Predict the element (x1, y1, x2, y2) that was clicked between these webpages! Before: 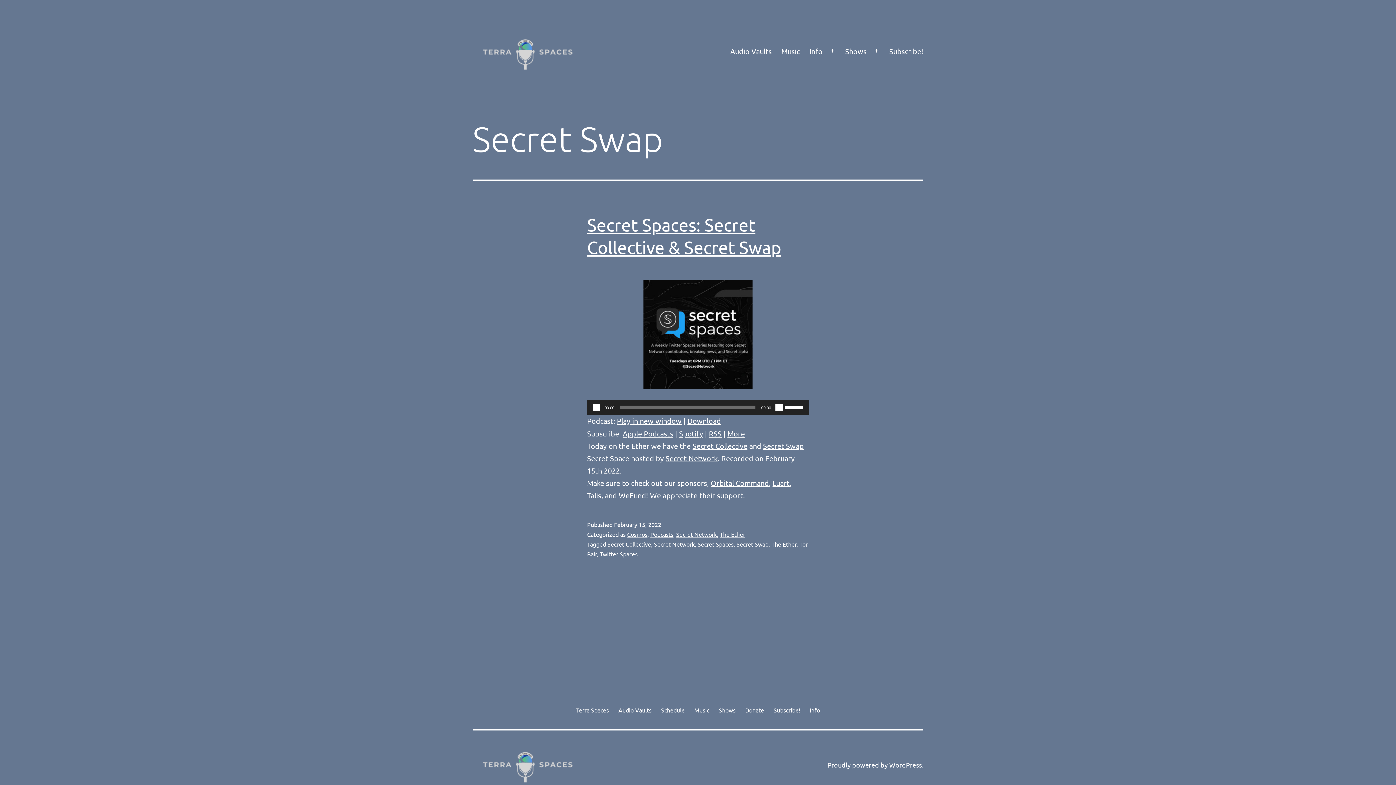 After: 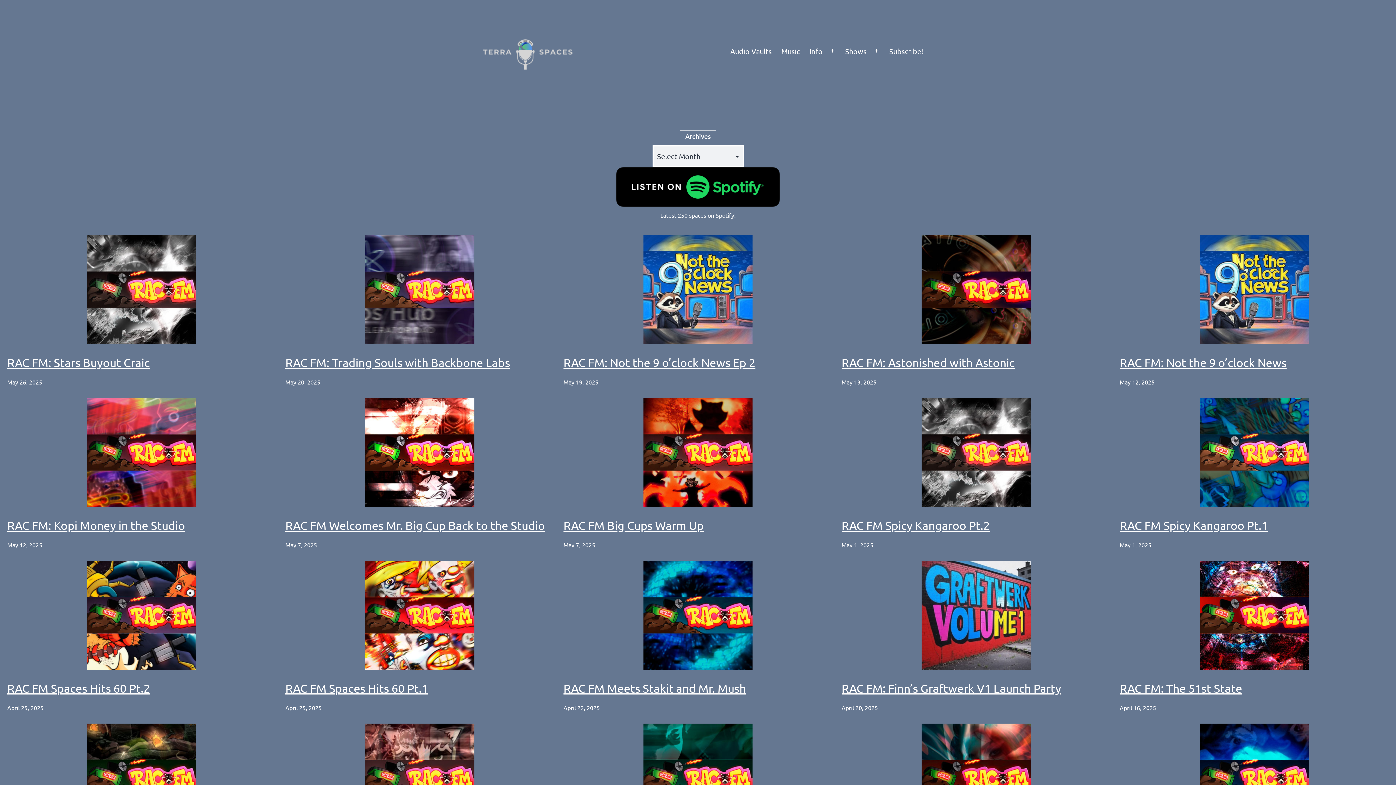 Action: bbox: (472, 46, 581, 55)